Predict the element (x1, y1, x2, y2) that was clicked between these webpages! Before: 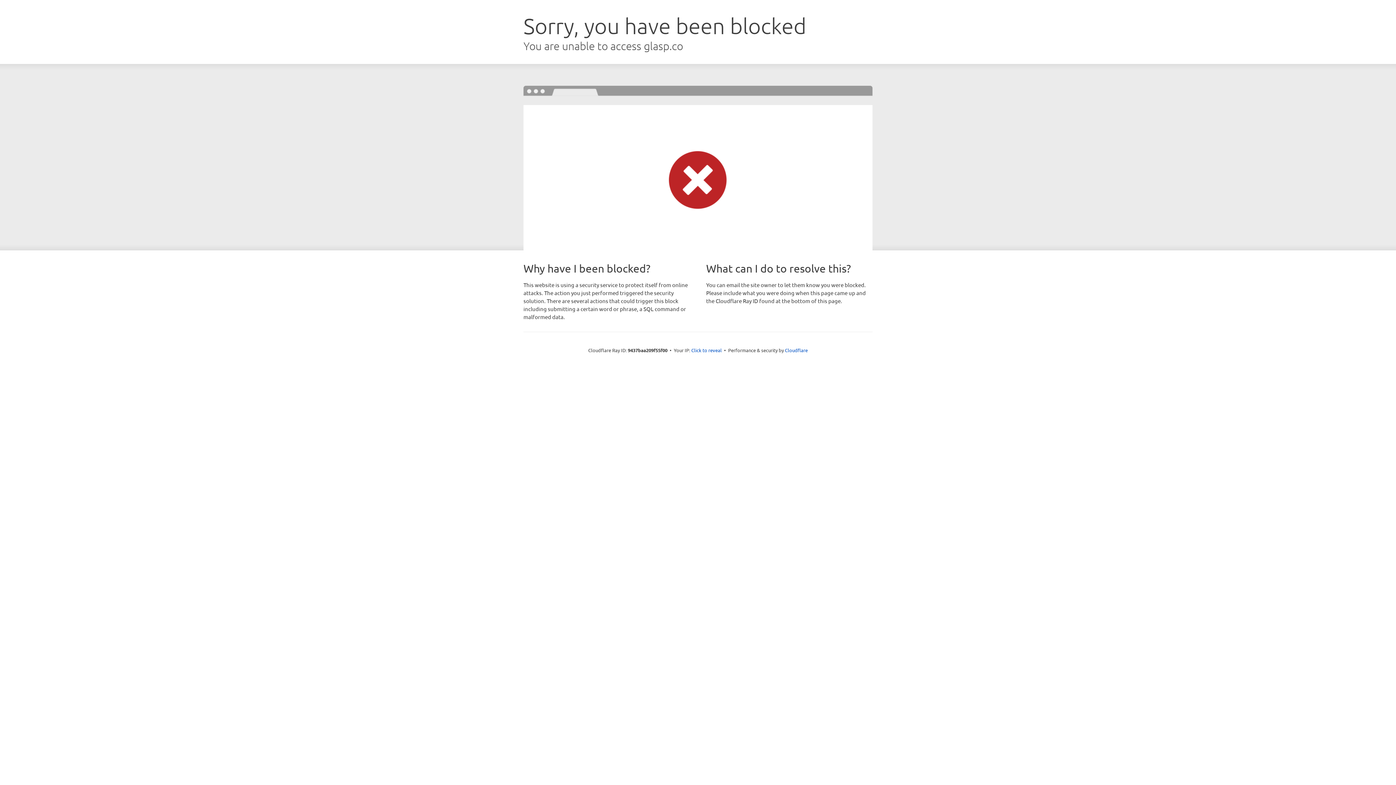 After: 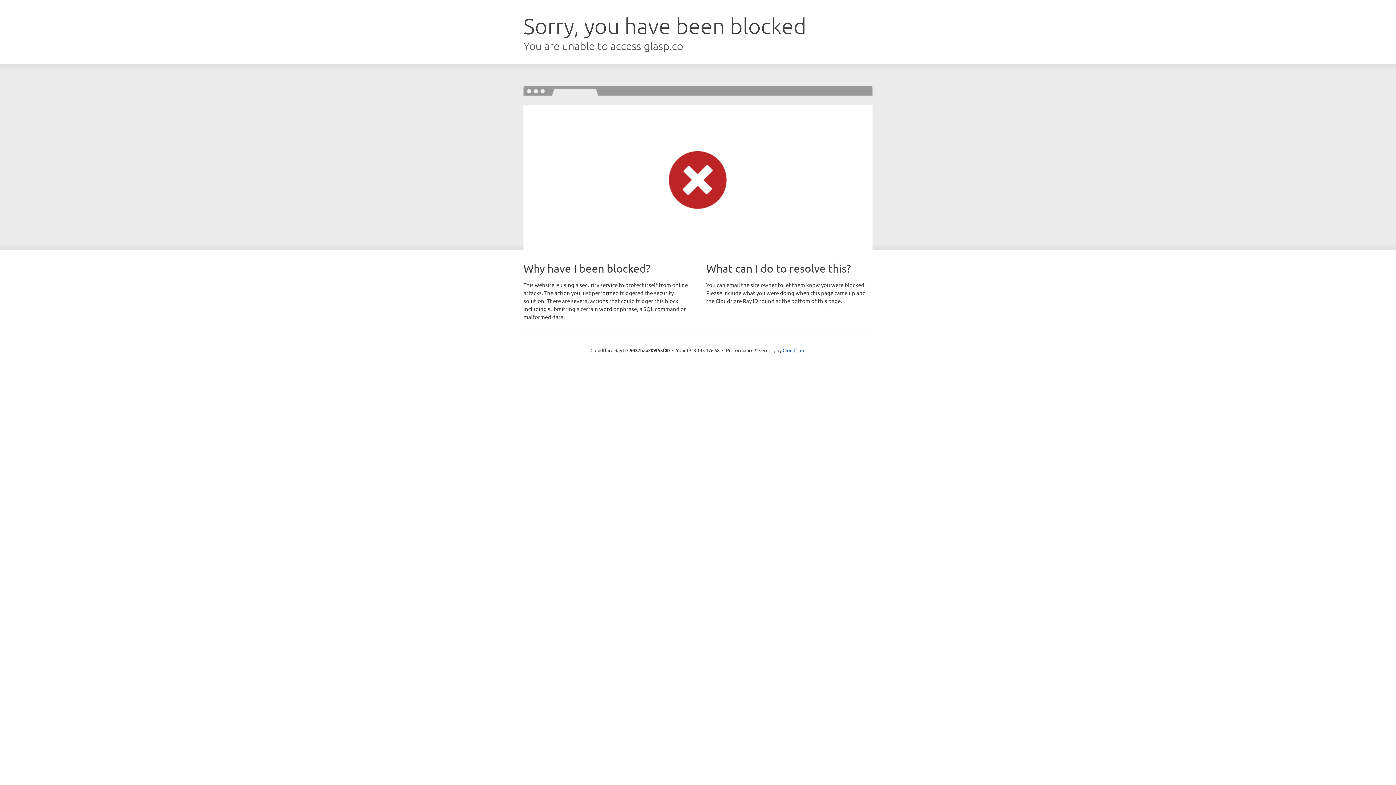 Action: bbox: (691, 346, 722, 353) label: Click to reveal